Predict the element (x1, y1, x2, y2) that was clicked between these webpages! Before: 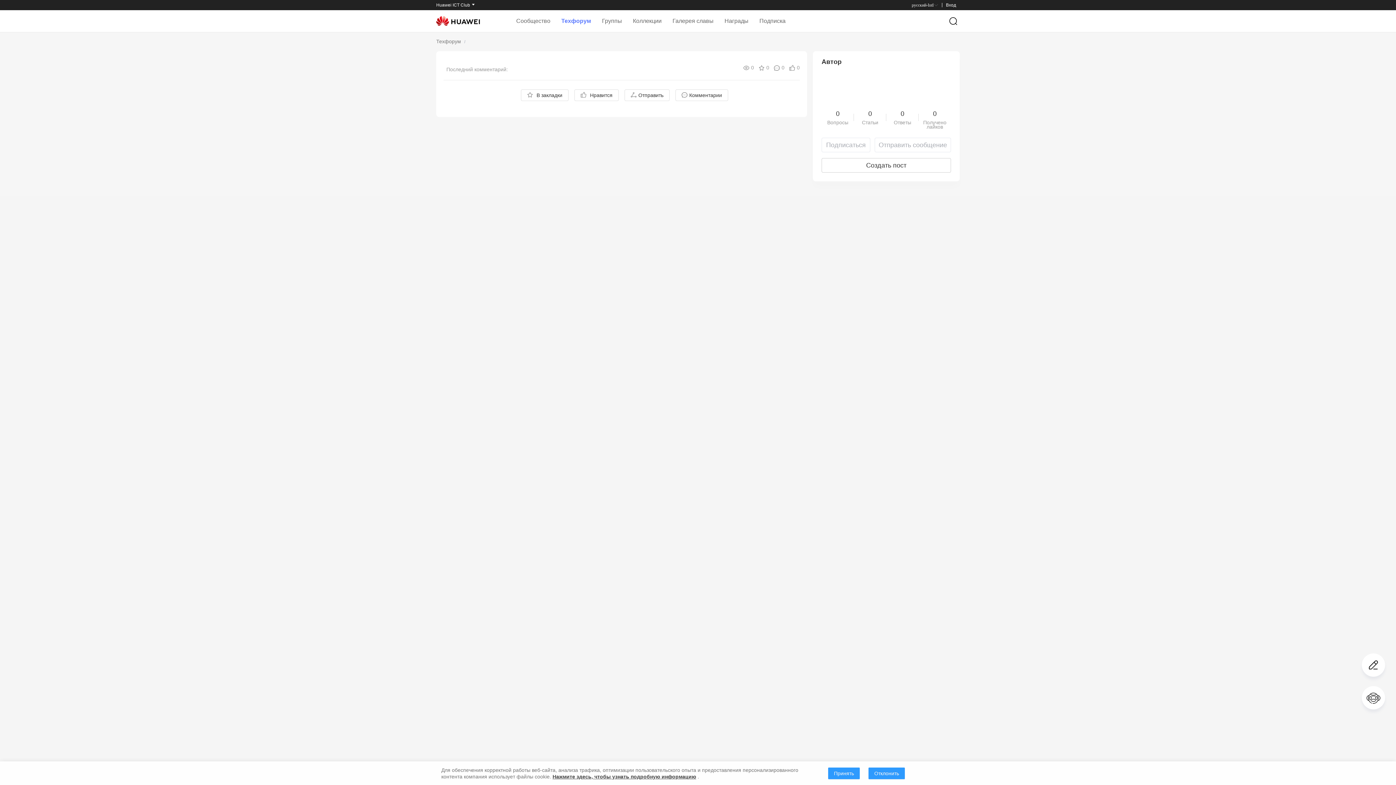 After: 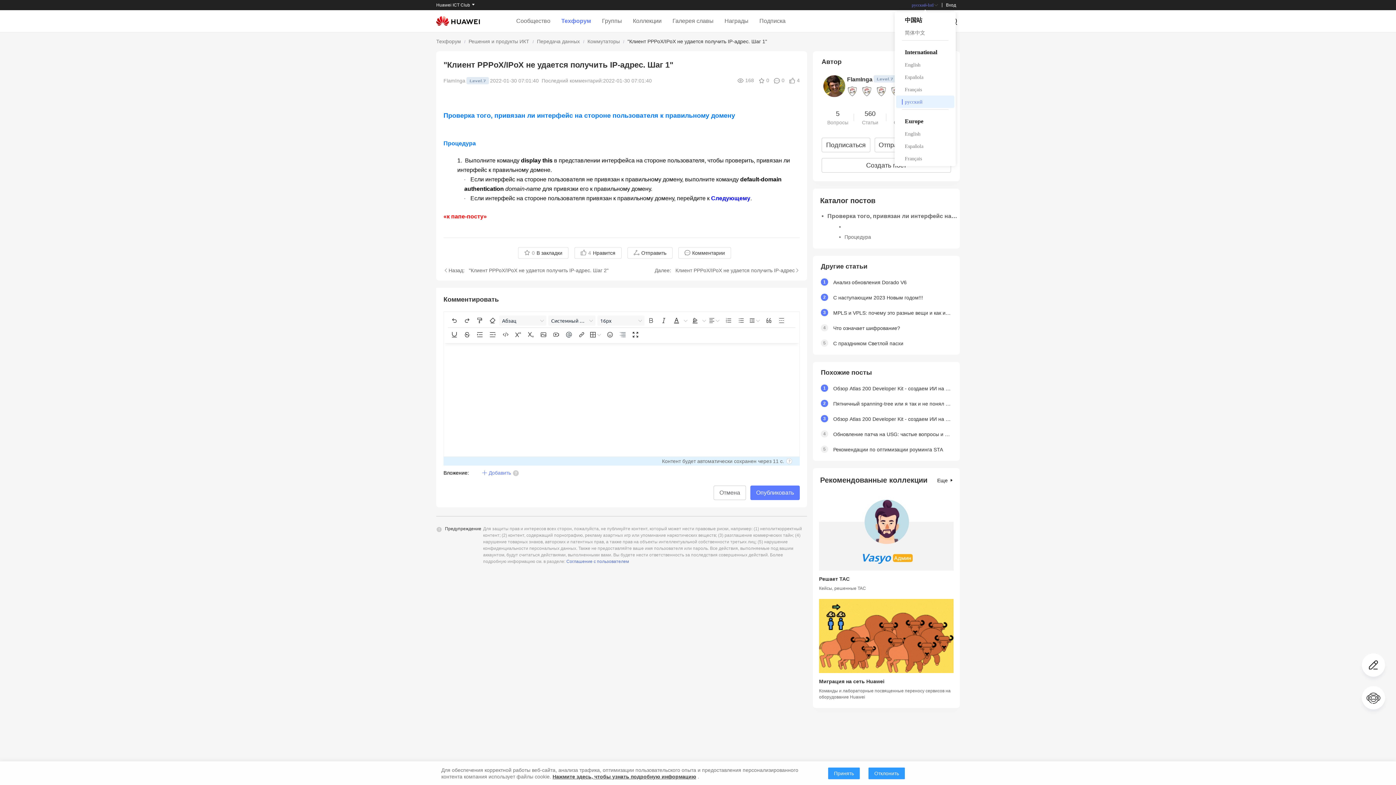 Action: bbox: (912, 2, 938, 7) label: русский-Intl